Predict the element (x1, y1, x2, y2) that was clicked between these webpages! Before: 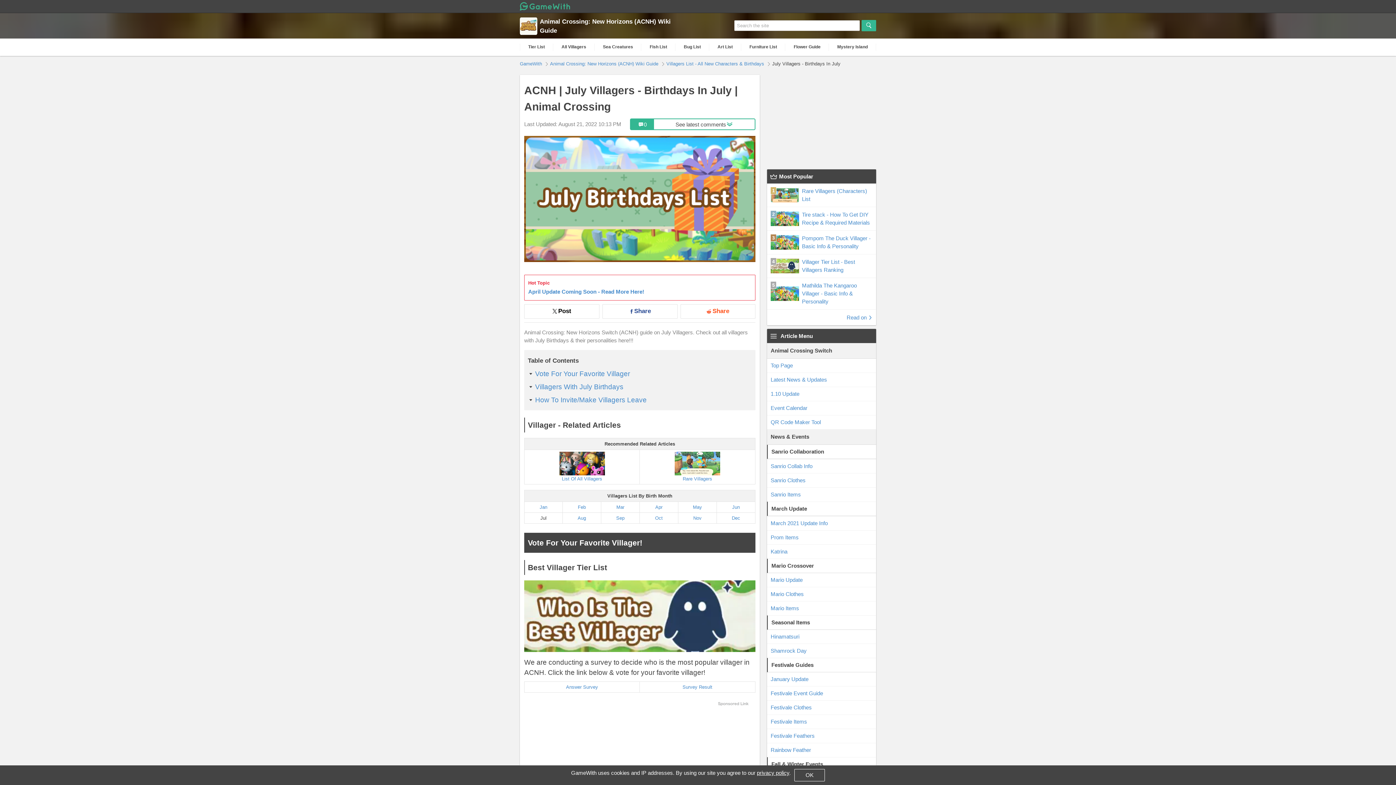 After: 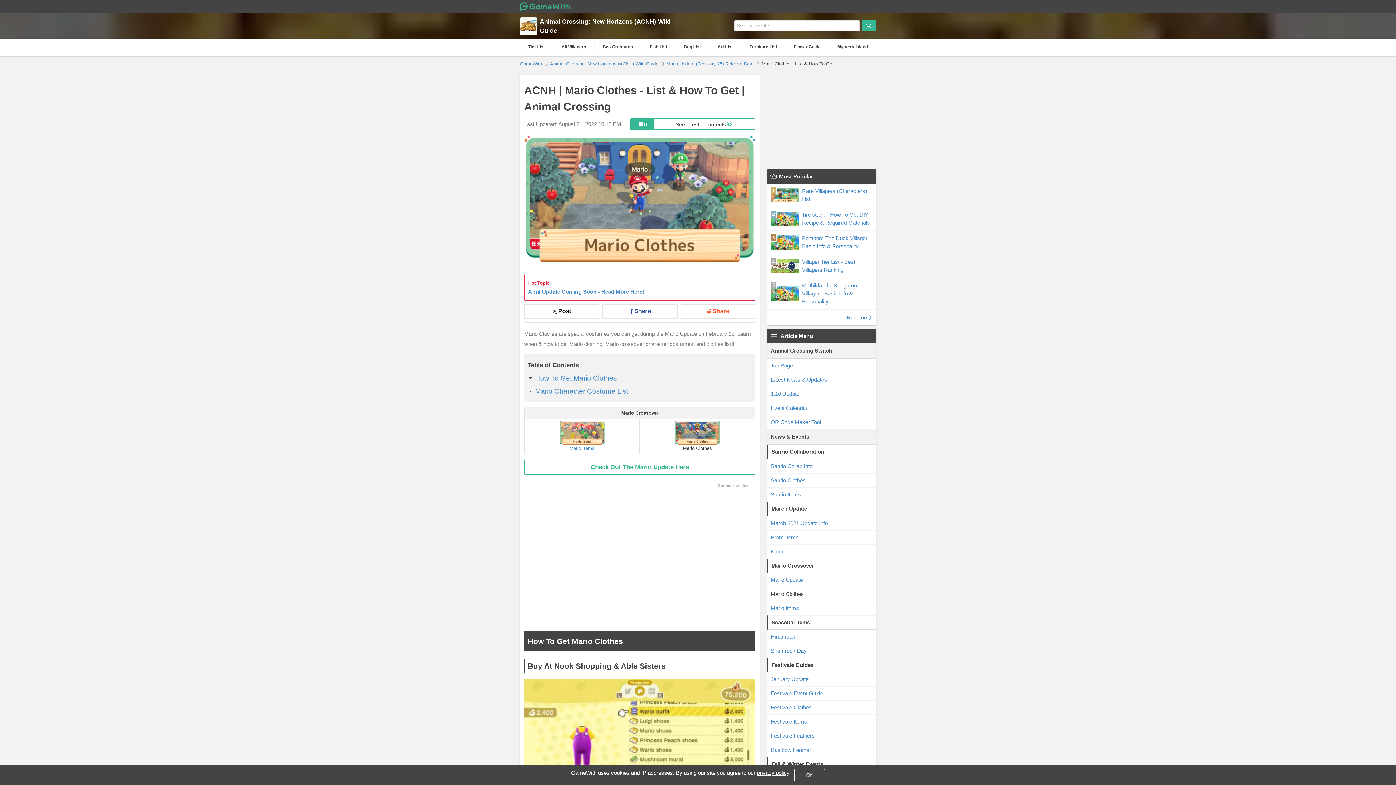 Action: label: Mario Clothes bbox: (767, 587, 876, 601)